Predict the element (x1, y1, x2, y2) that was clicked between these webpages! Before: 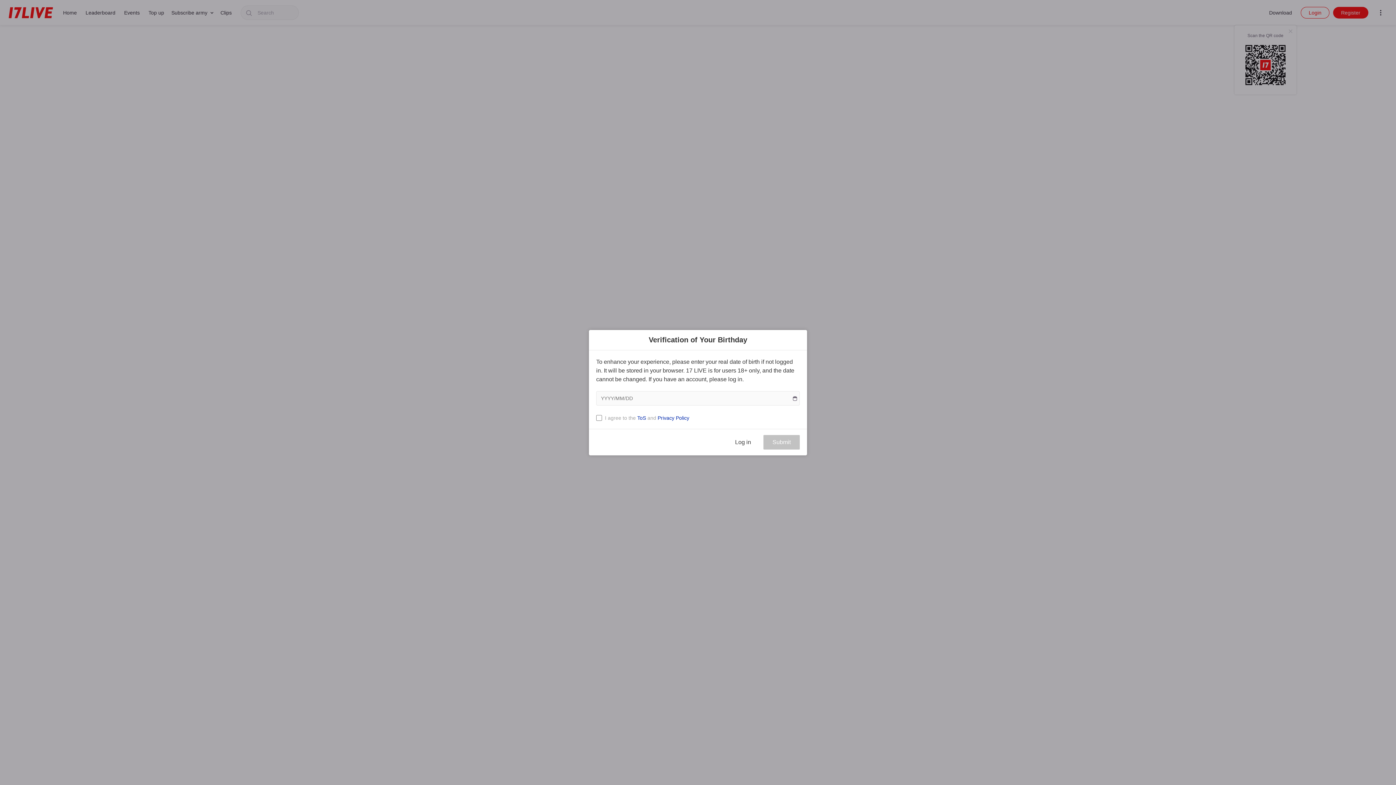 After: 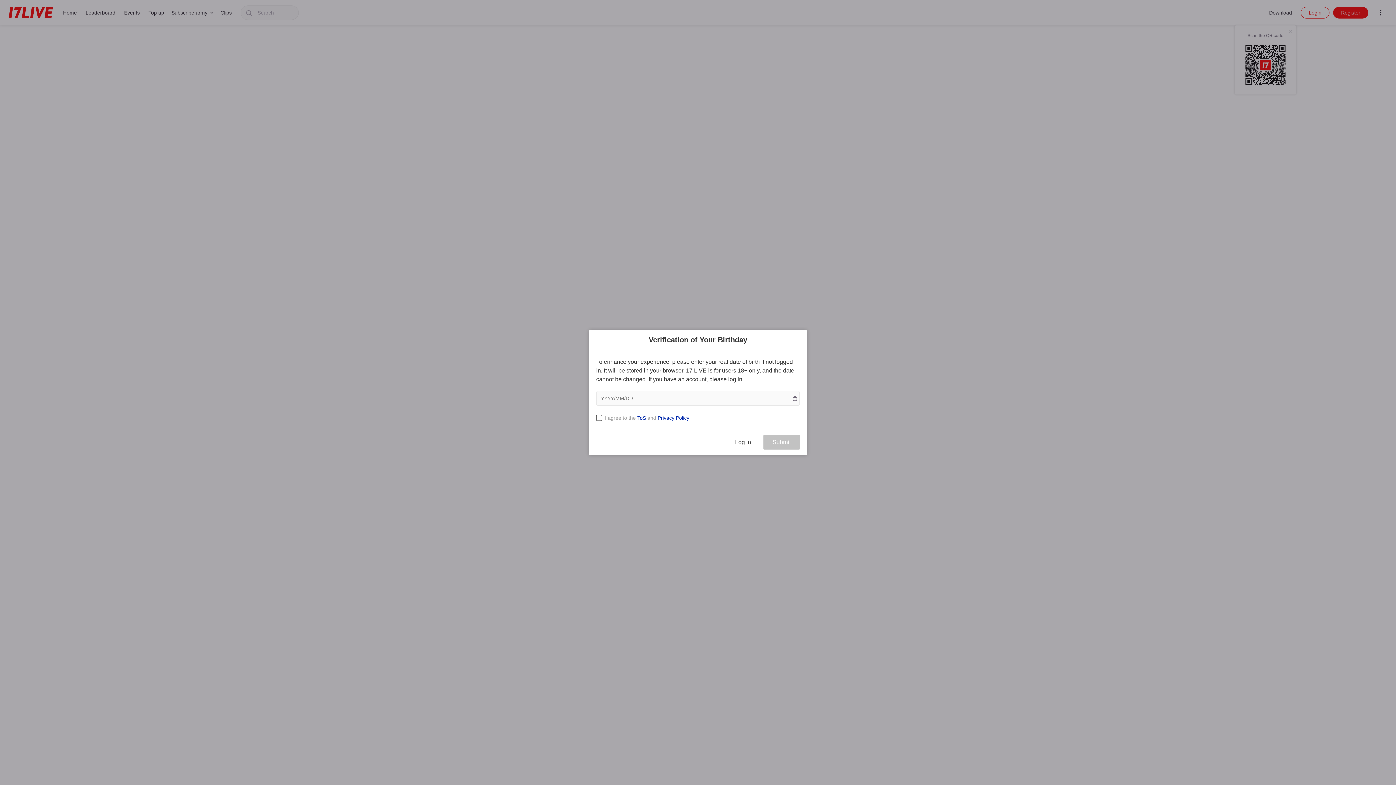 Action: label: ToS bbox: (637, 415, 646, 420)